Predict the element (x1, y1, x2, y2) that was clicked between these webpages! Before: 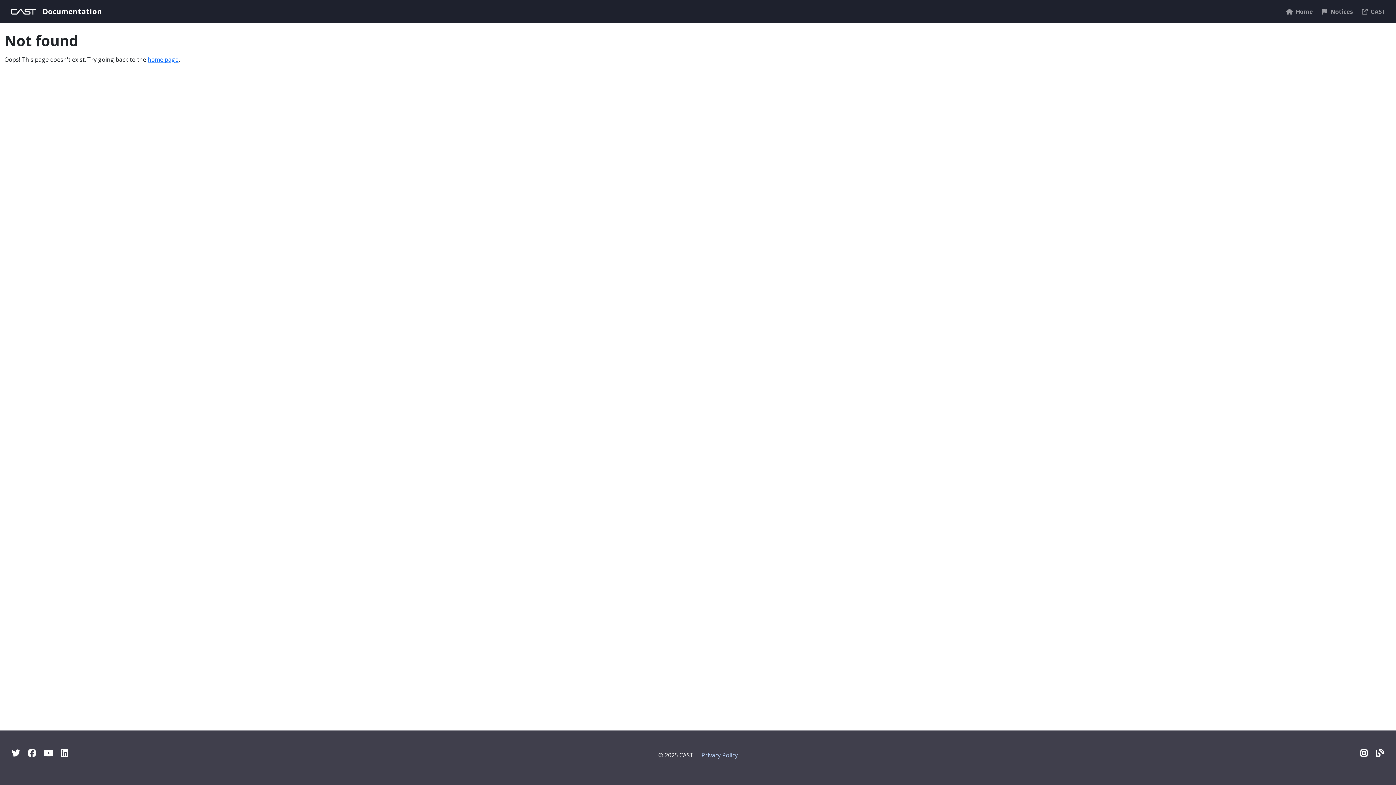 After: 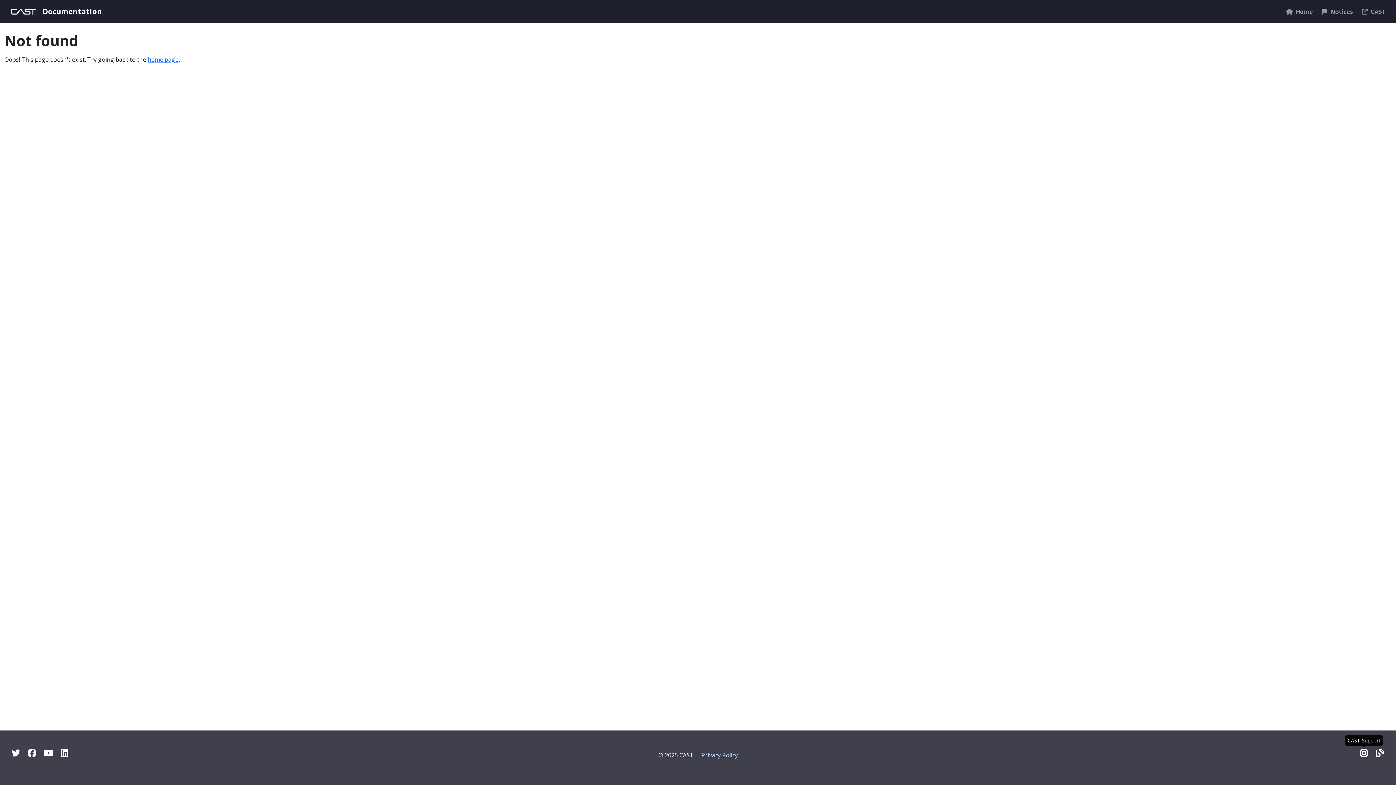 Action: label: CAST Support bbox: (1359, 747, 1368, 759)